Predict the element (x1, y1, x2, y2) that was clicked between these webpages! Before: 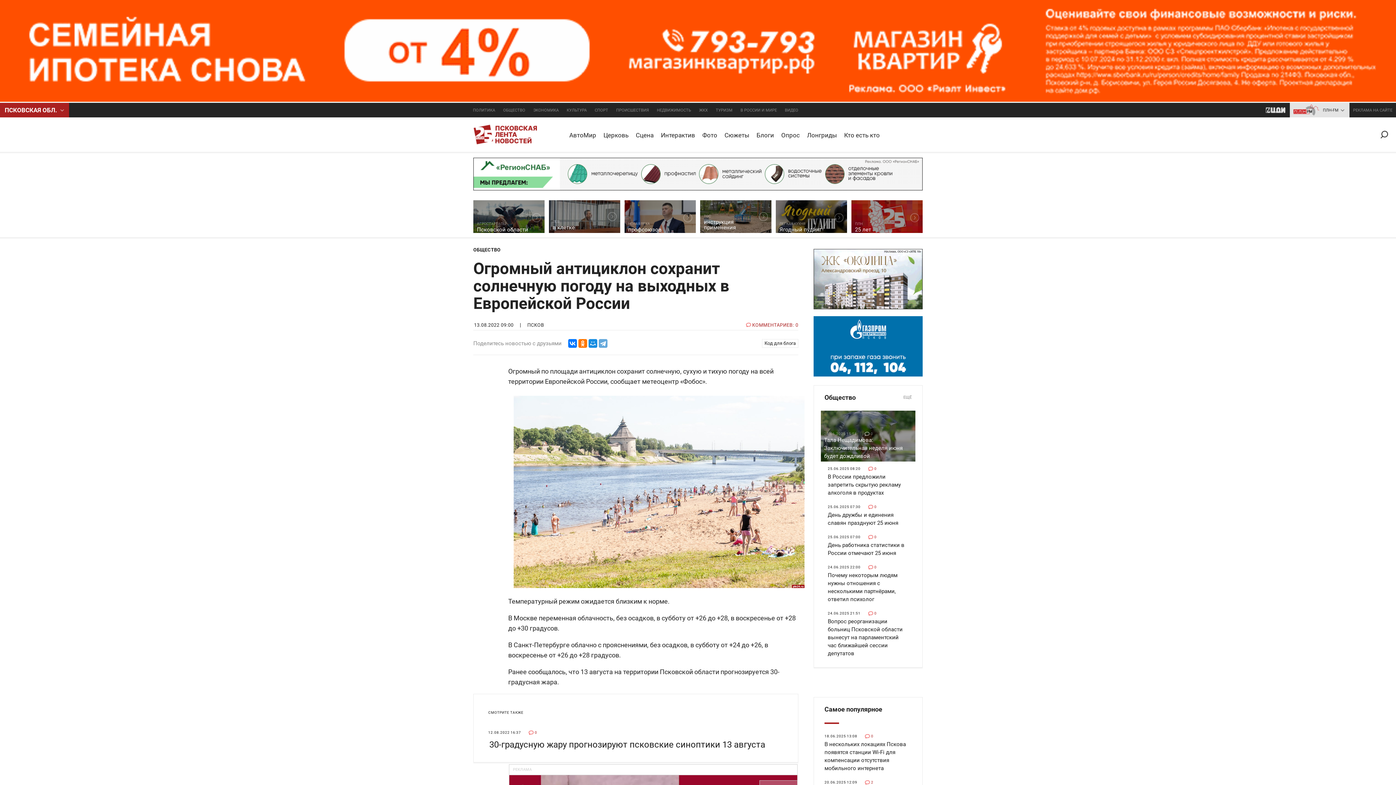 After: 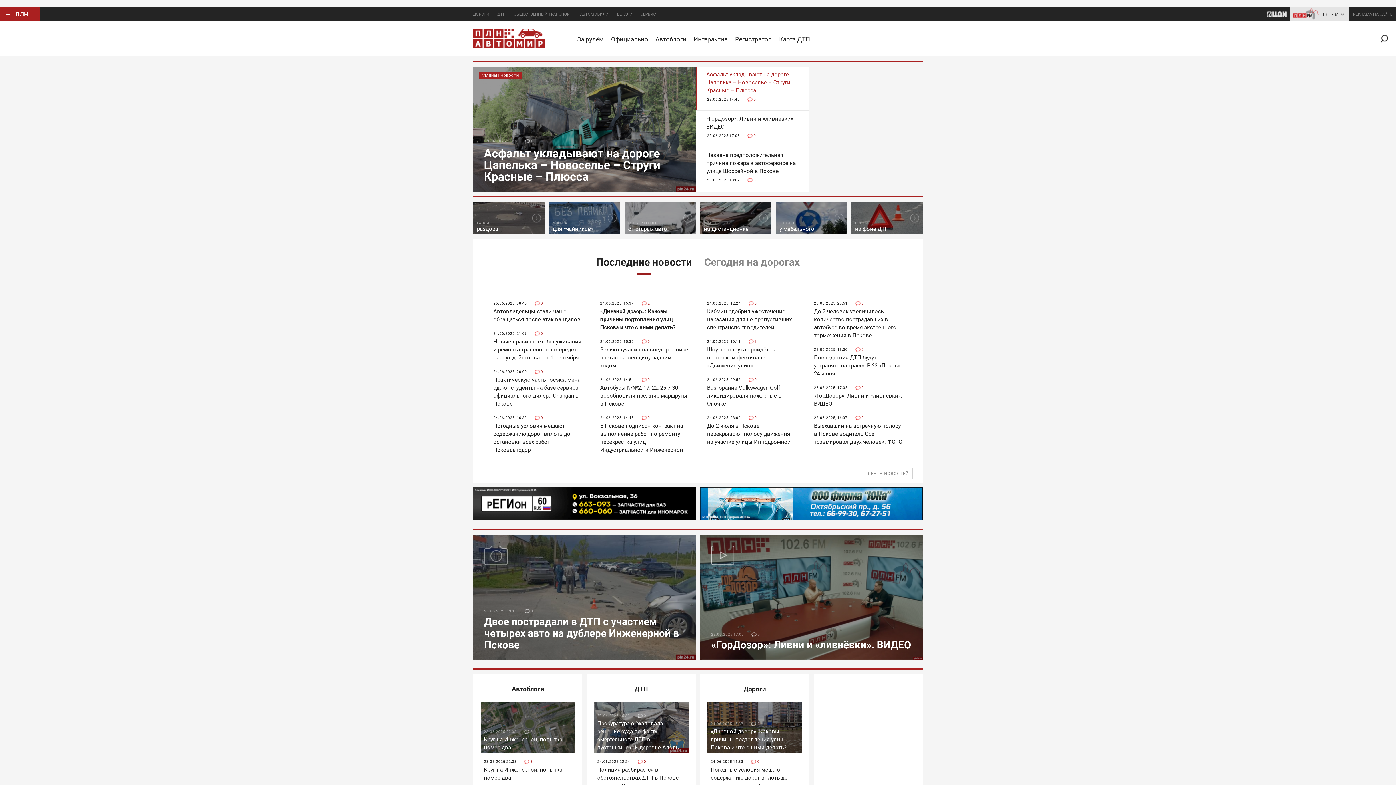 Action: label: АвтоМир bbox: (565, 117, 600, 152)